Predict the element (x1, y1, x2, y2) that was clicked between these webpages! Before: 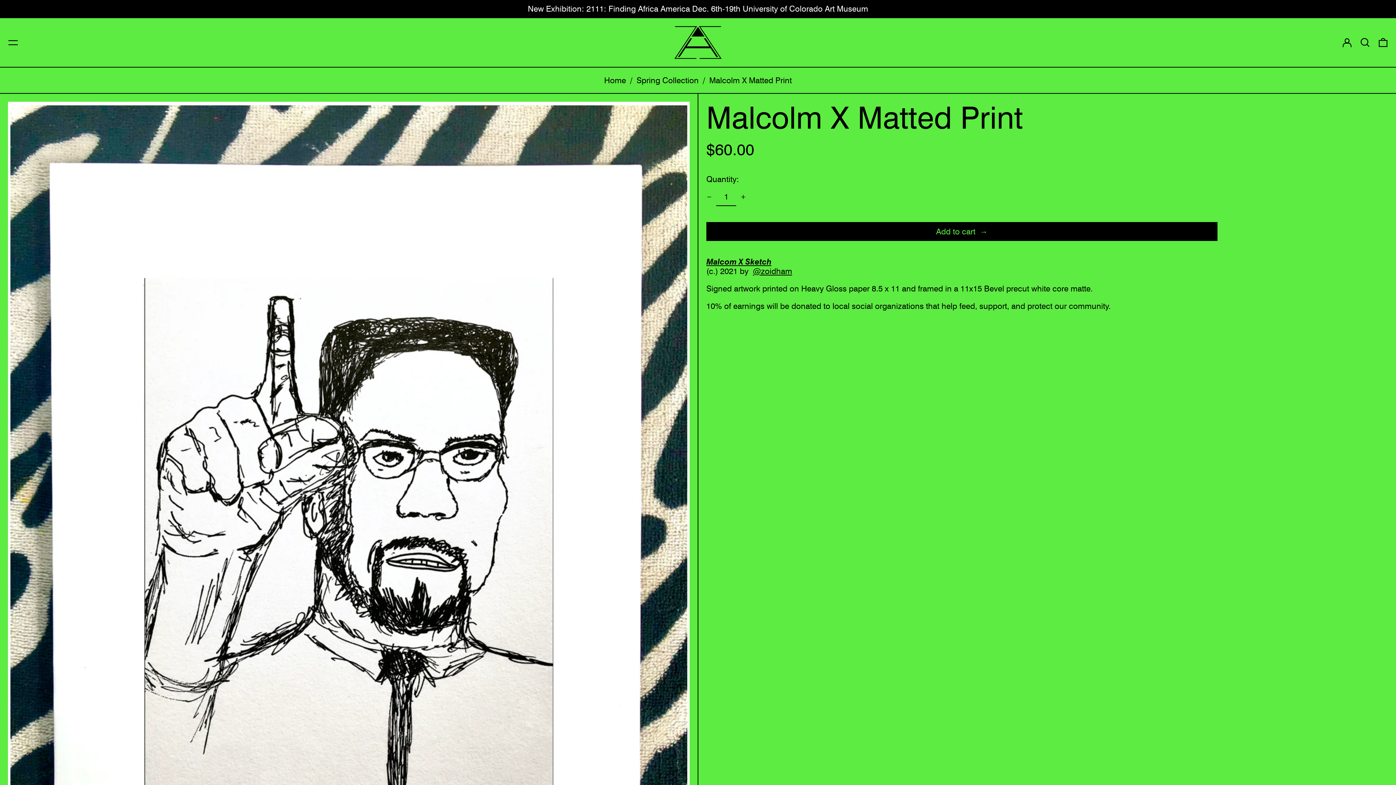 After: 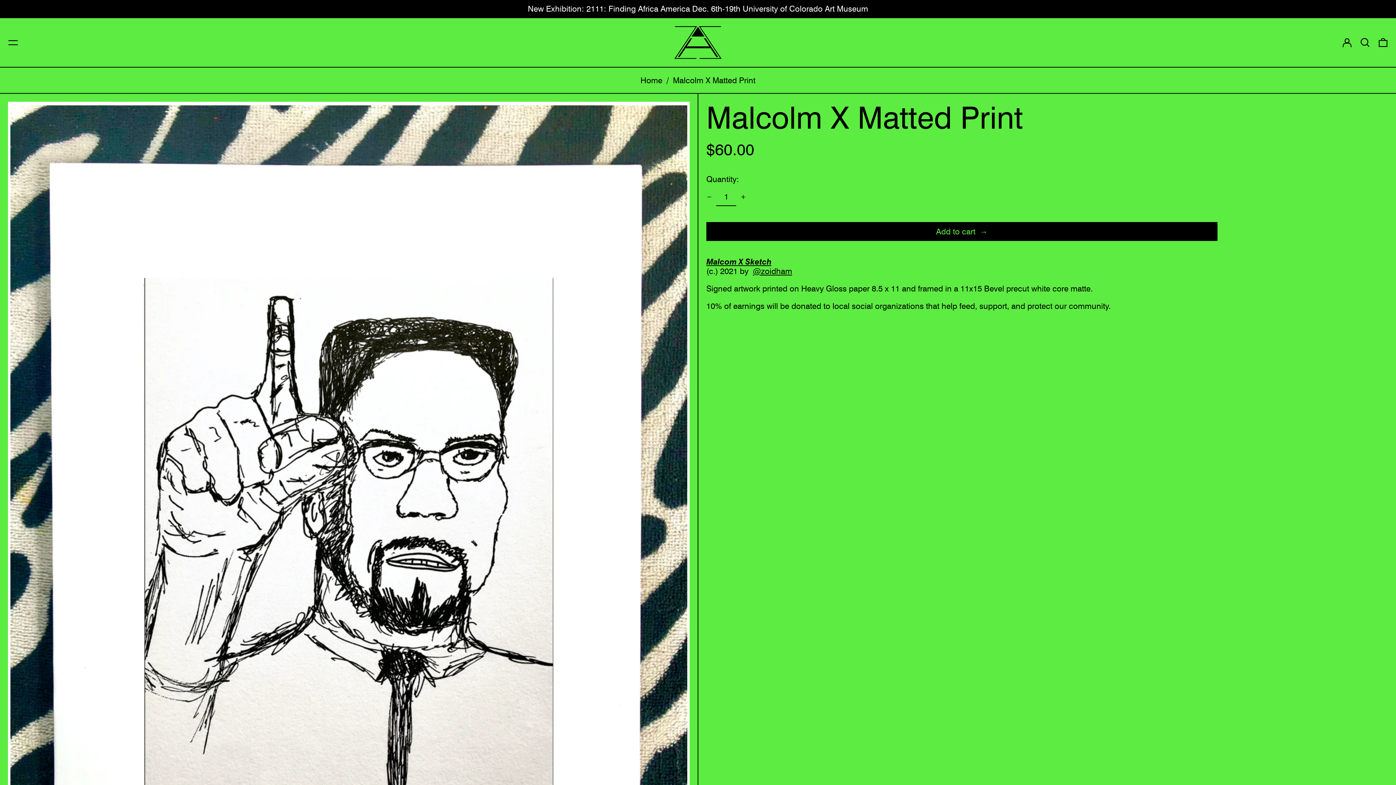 Action: bbox: (709, 71, 792, 89) label: Malcolm X Matted Print